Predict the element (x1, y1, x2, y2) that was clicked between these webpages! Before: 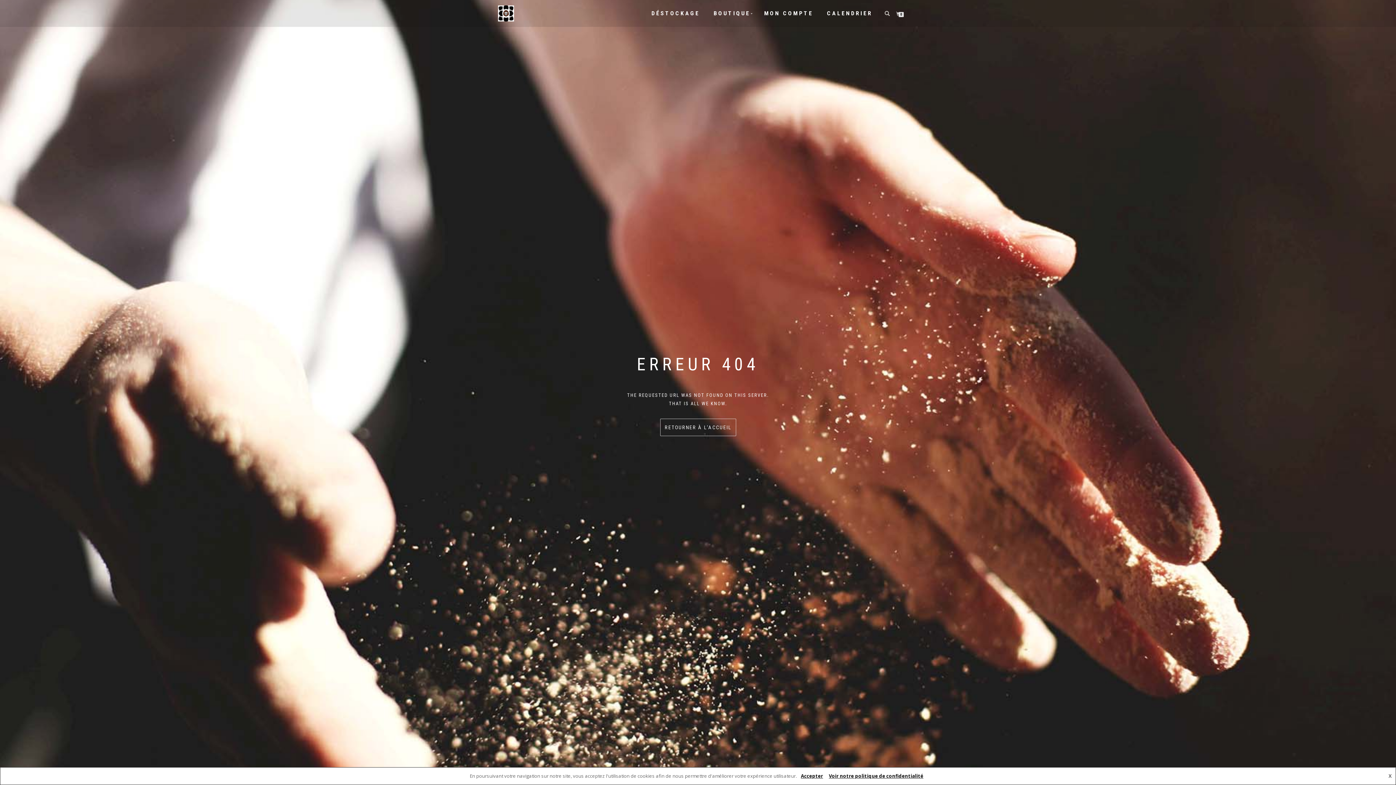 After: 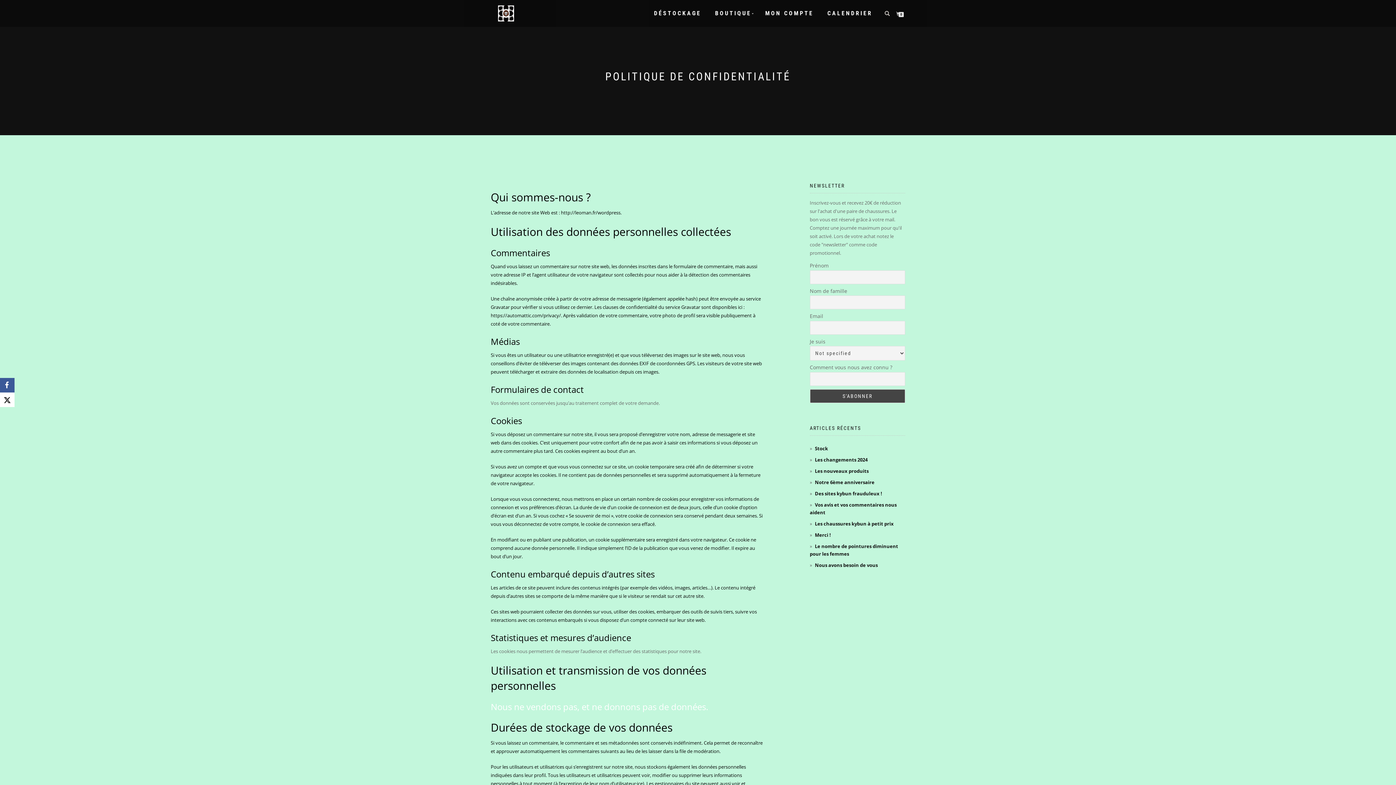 Action: label: Voir notre politique de confidentialité bbox: (826, 773, 926, 779)